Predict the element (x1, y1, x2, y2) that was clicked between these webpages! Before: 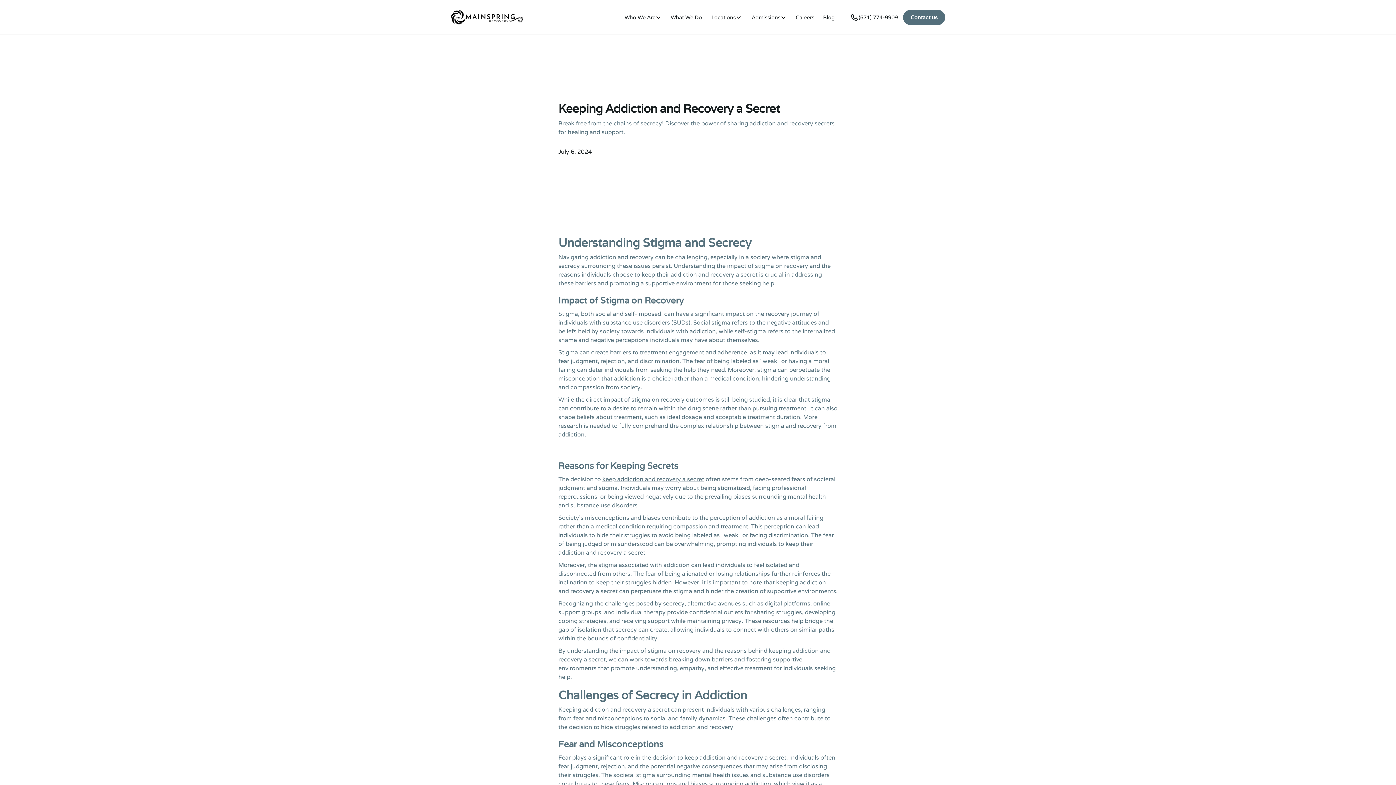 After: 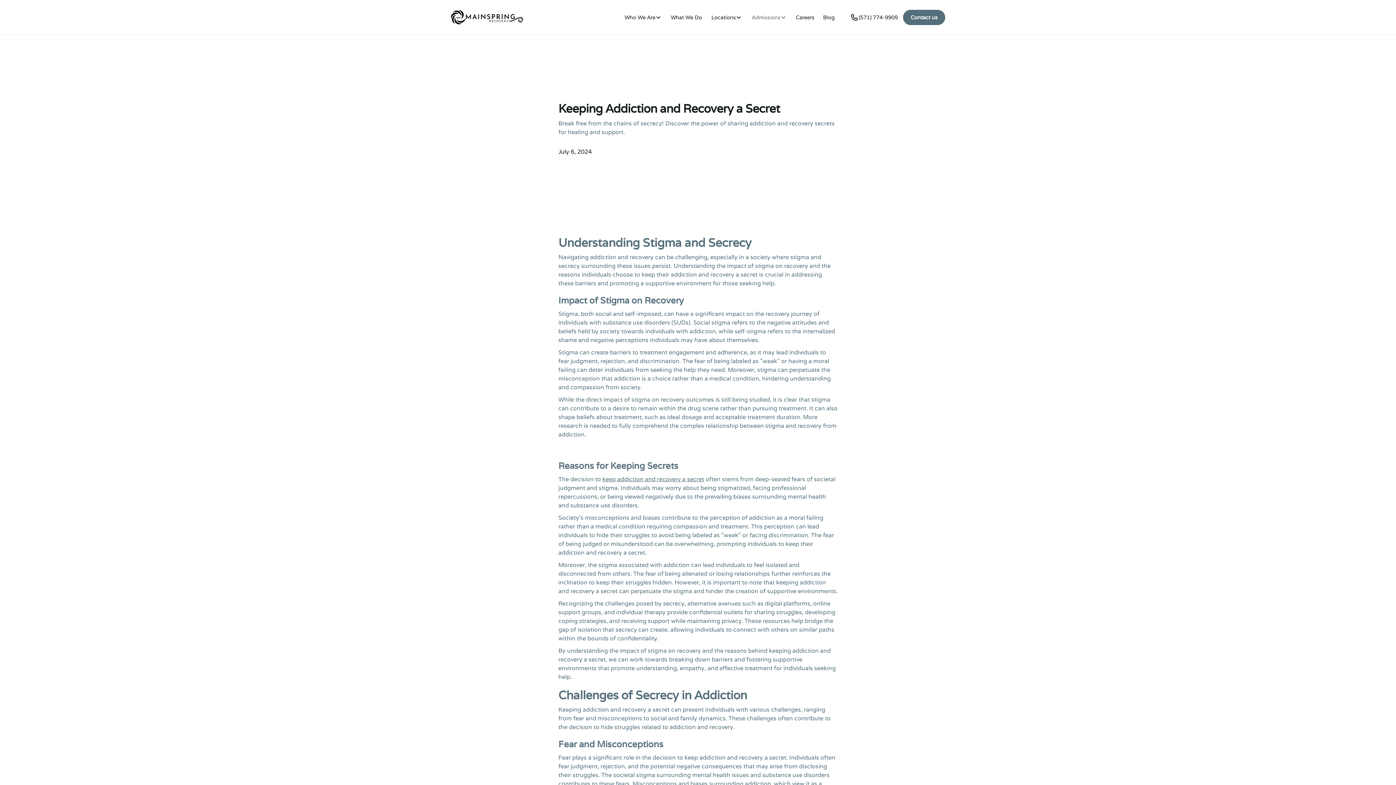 Action: bbox: (752, 12, 780, 21) label: Admissions